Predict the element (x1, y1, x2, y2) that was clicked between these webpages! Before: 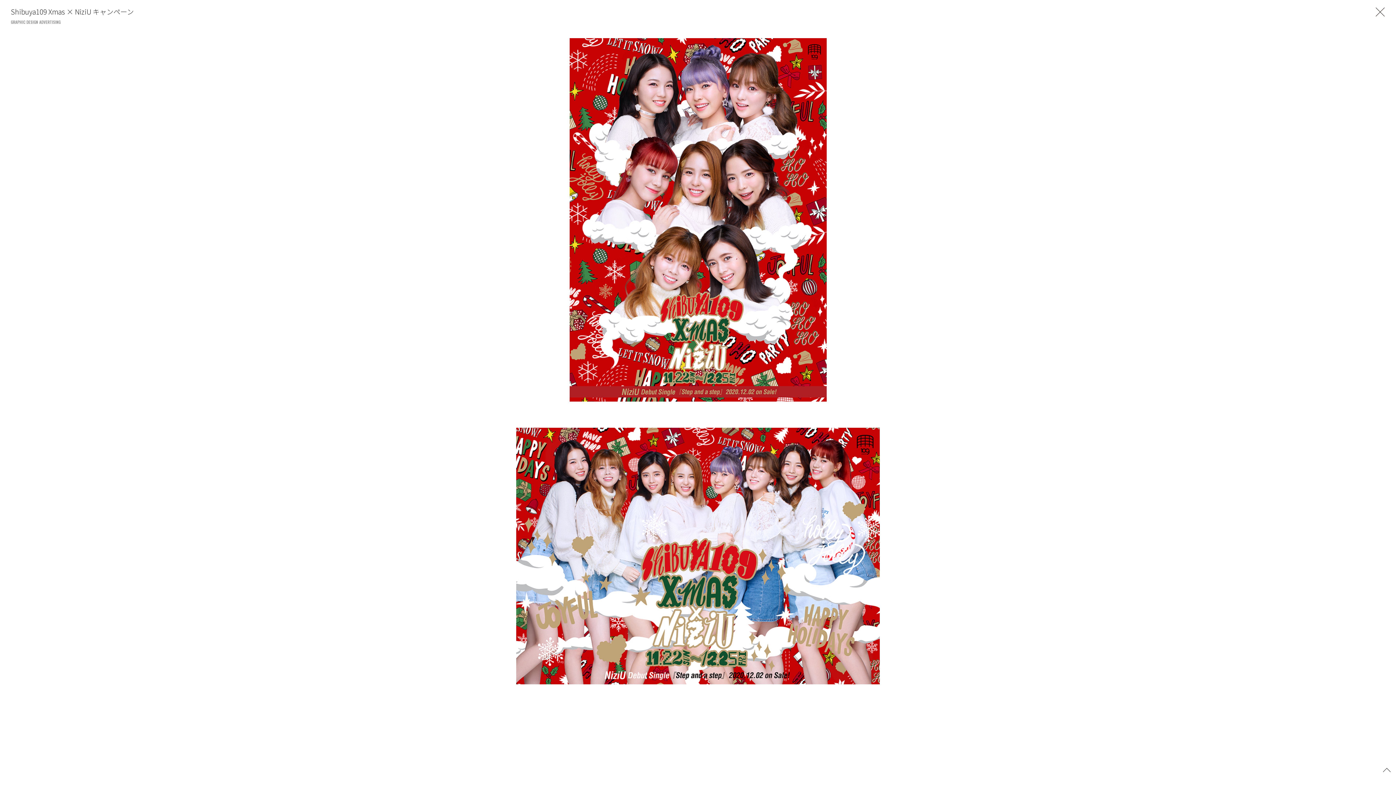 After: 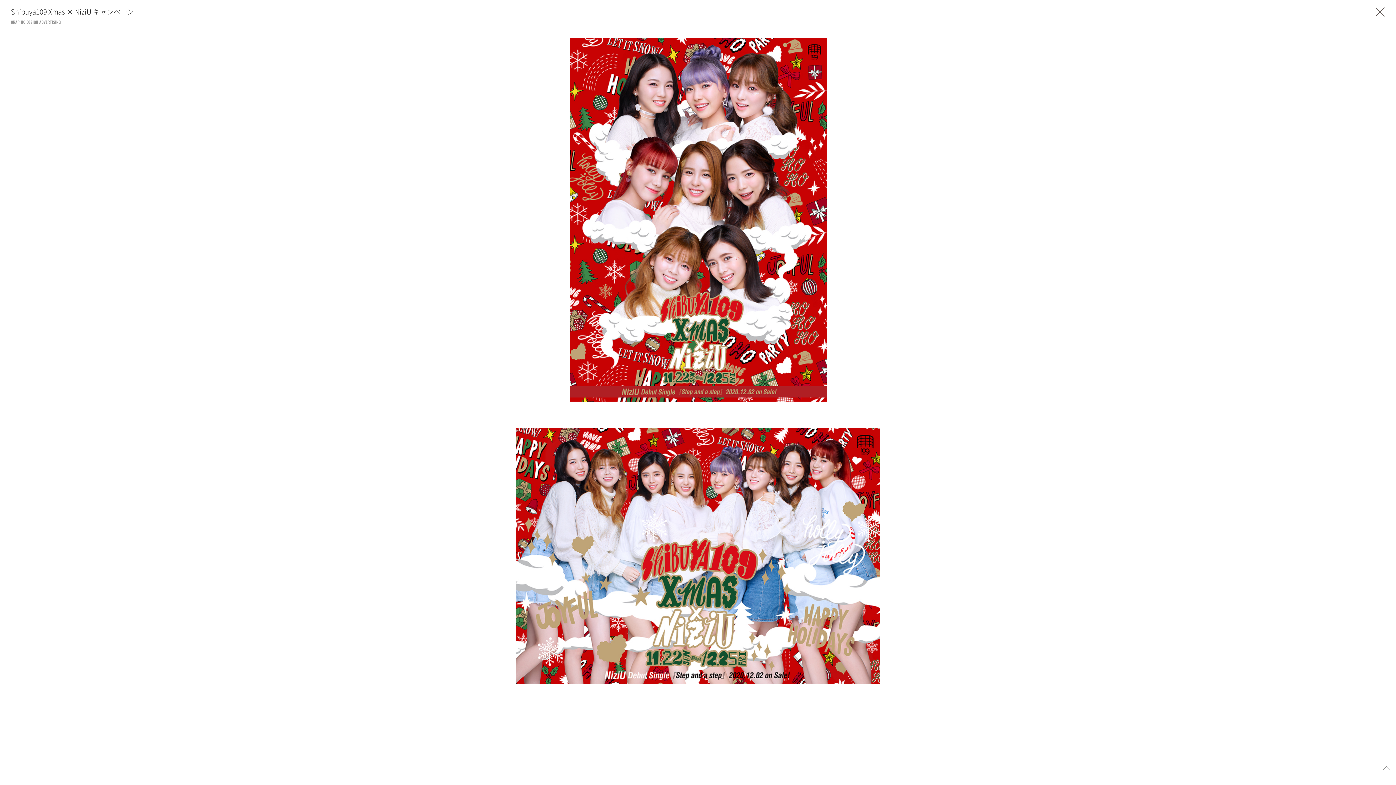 Action: bbox: (1380, 765, 1394, 774)